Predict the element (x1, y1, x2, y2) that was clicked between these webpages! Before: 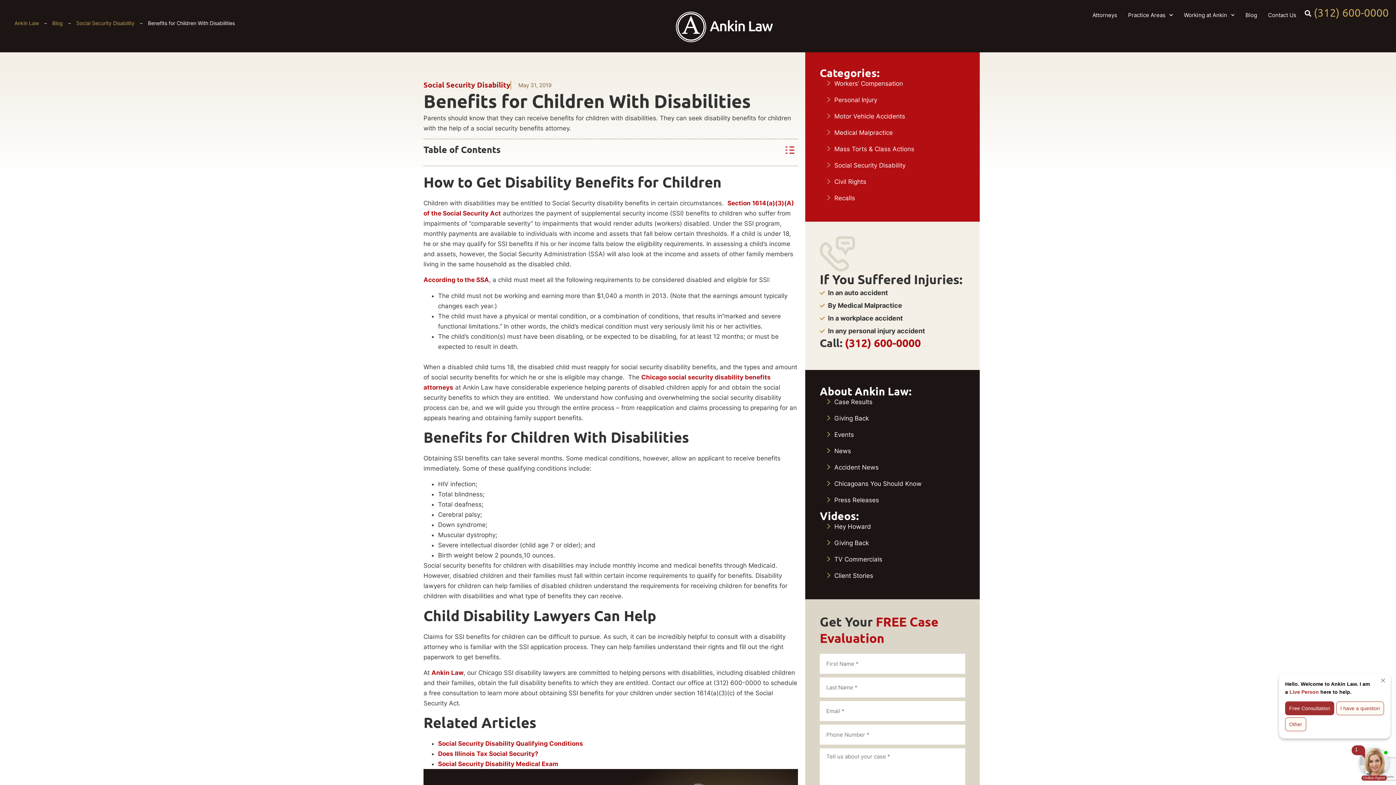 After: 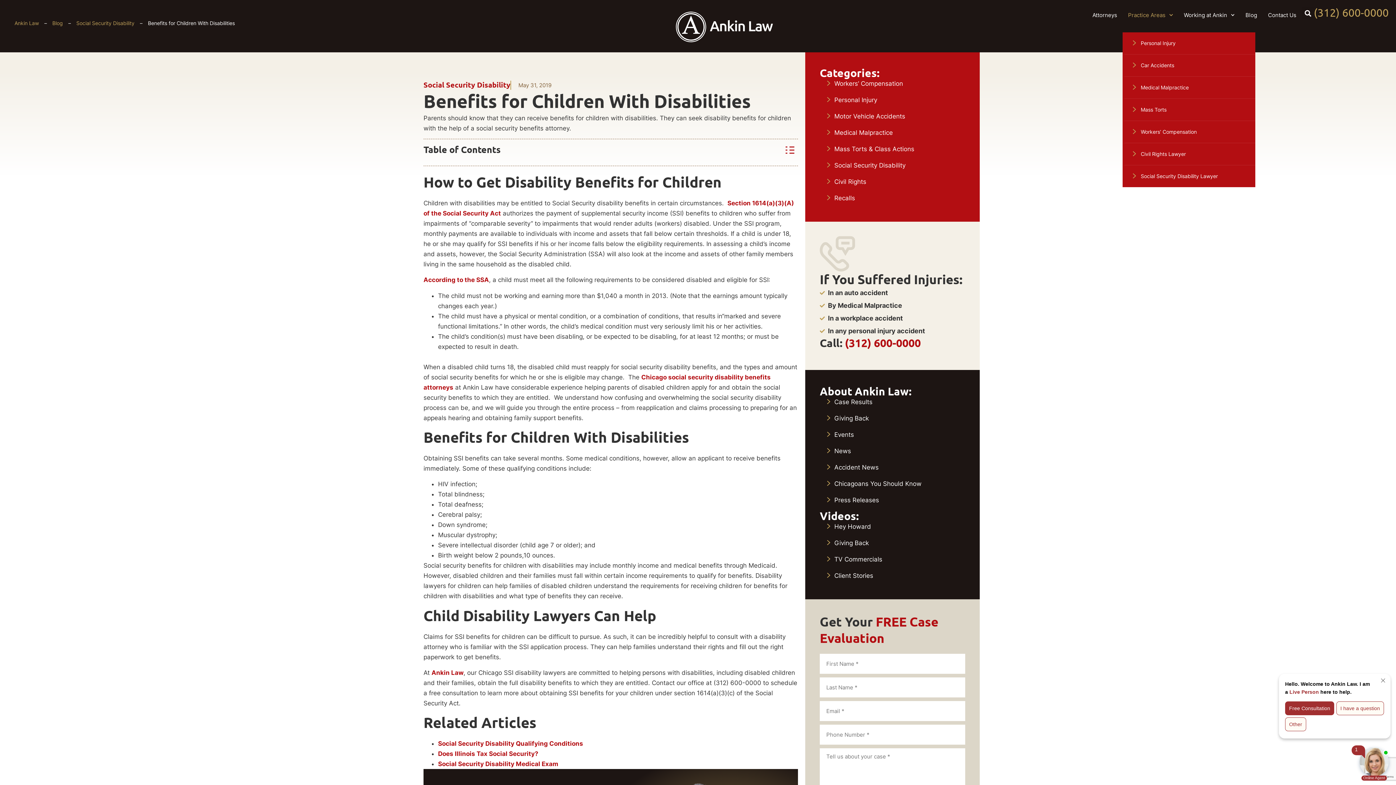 Action: label: Practice Areas bbox: (1122, 7, 1178, 22)